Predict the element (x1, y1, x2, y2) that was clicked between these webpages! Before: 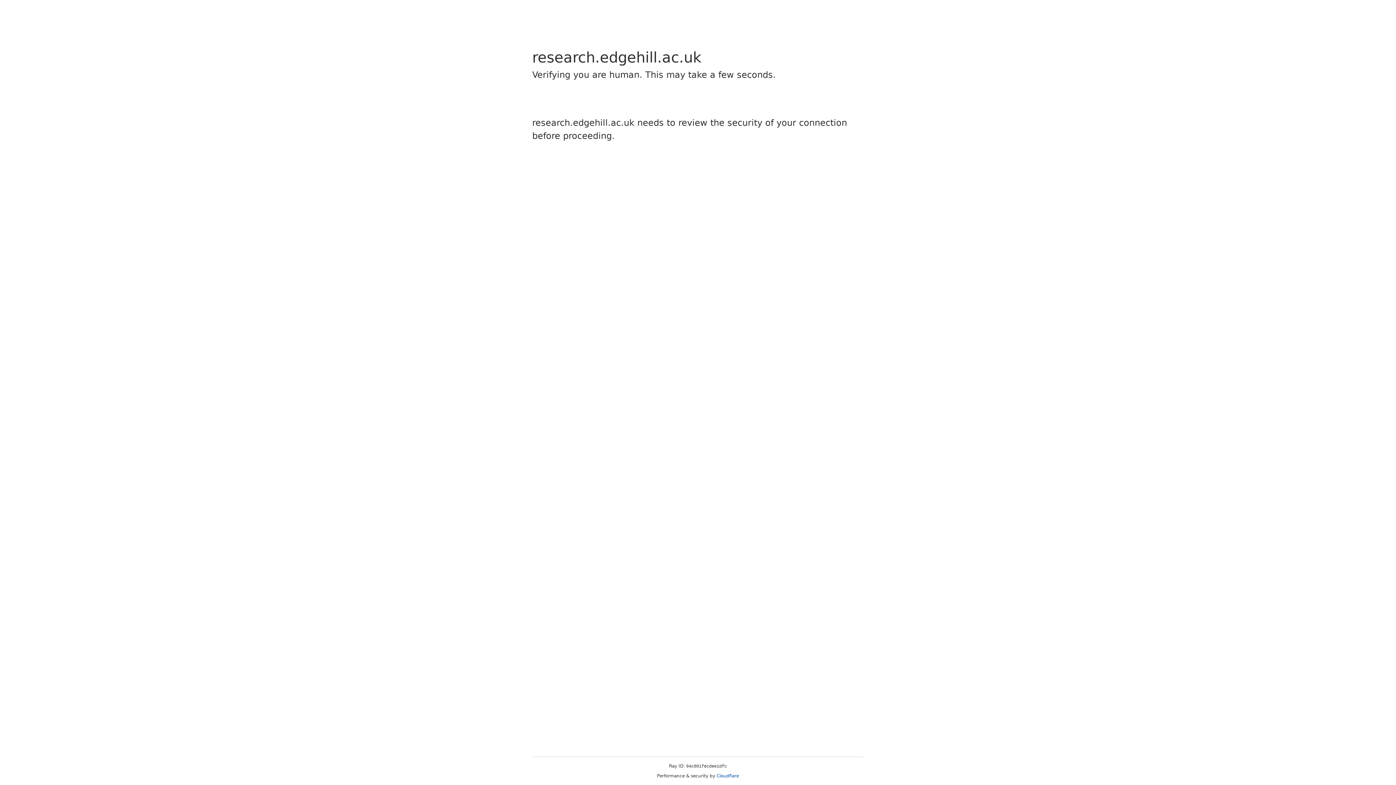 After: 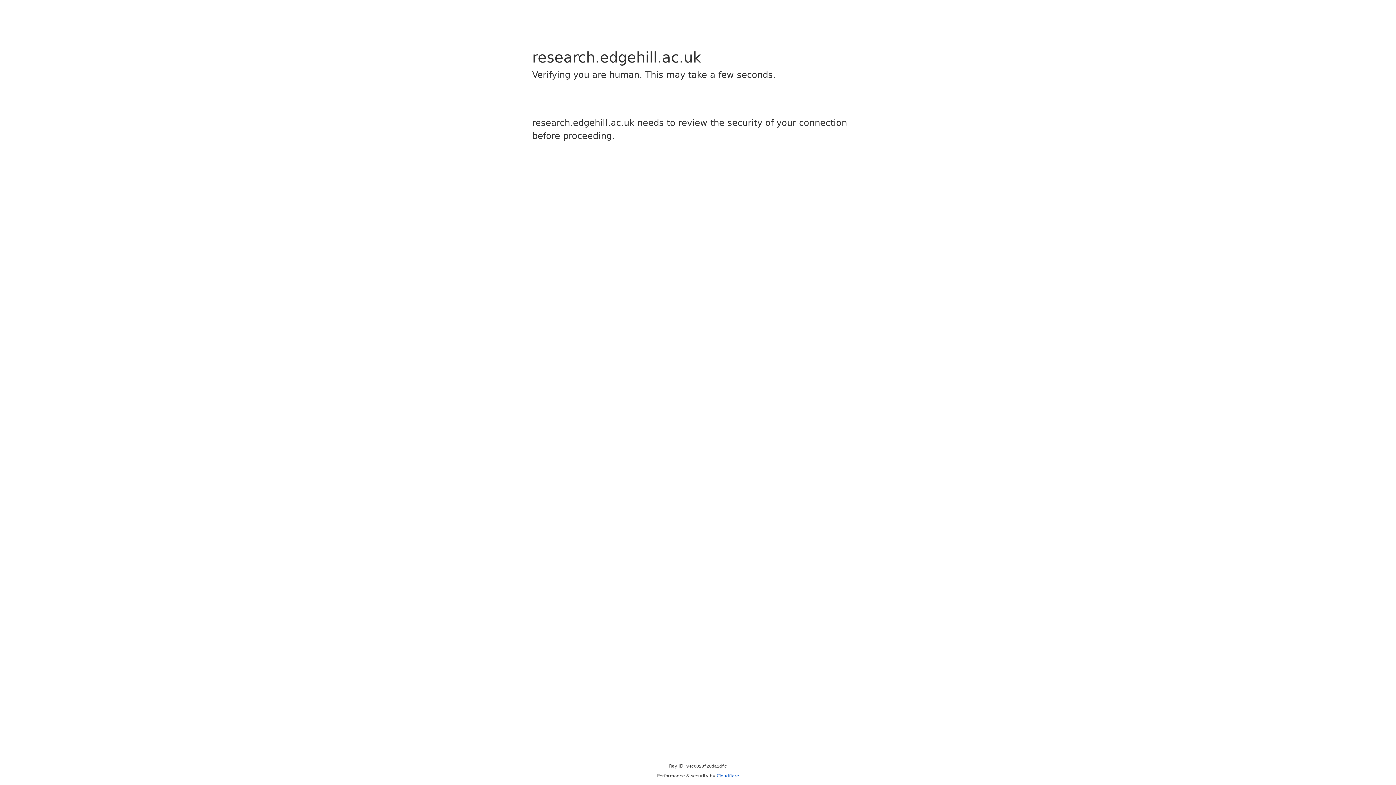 Action: label: Cloudflare bbox: (716, 773, 739, 778)